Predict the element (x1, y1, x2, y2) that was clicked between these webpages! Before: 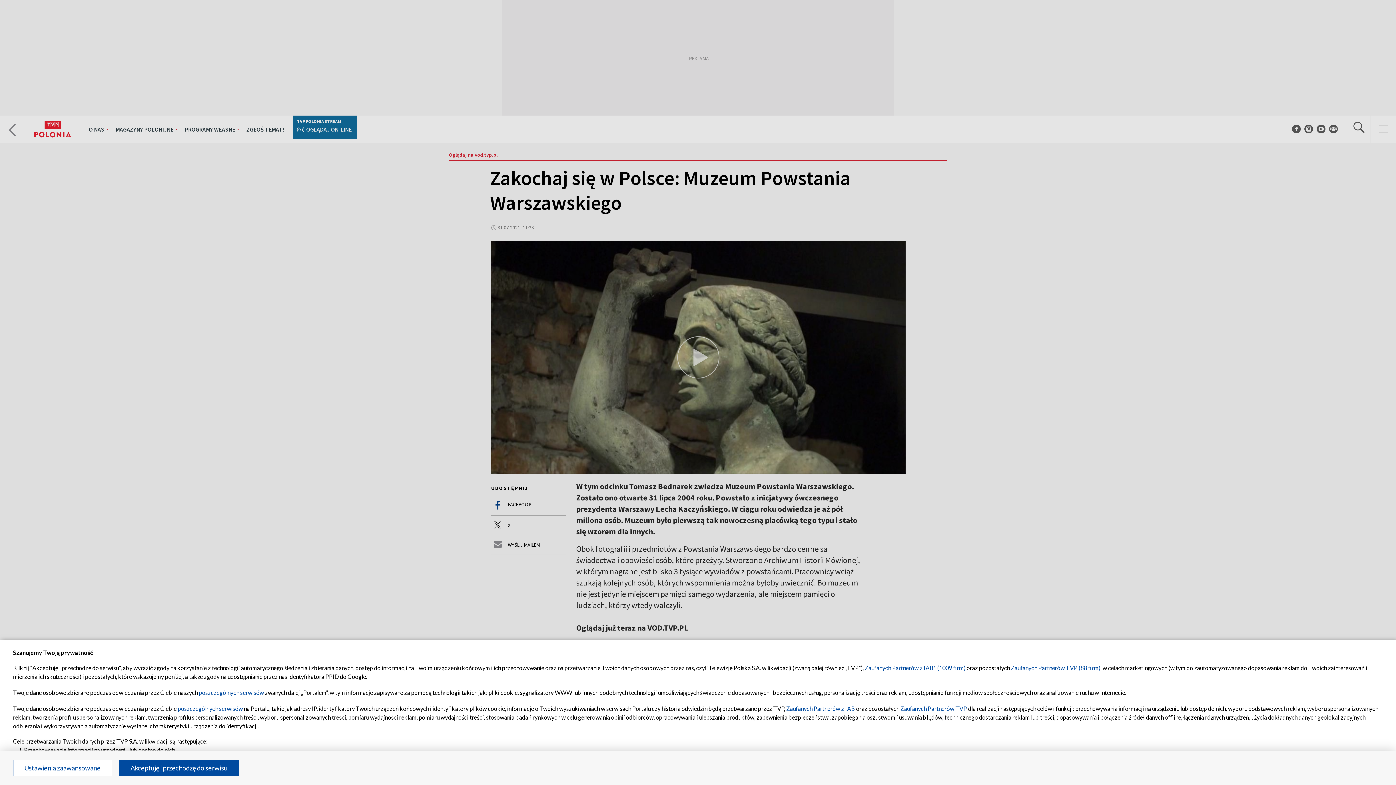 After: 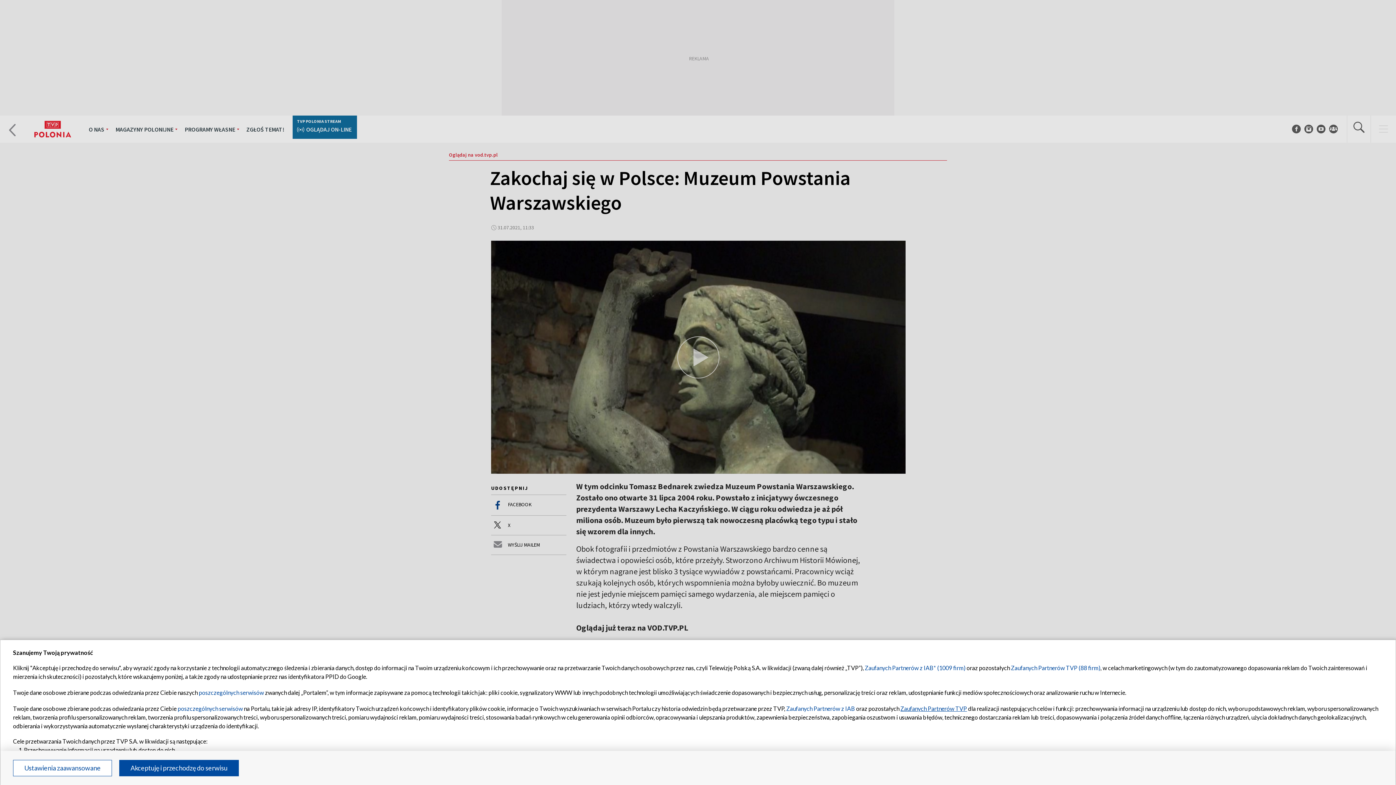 Action: bbox: (900, 705, 967, 712) label: Zaufanych Partnerów TVP